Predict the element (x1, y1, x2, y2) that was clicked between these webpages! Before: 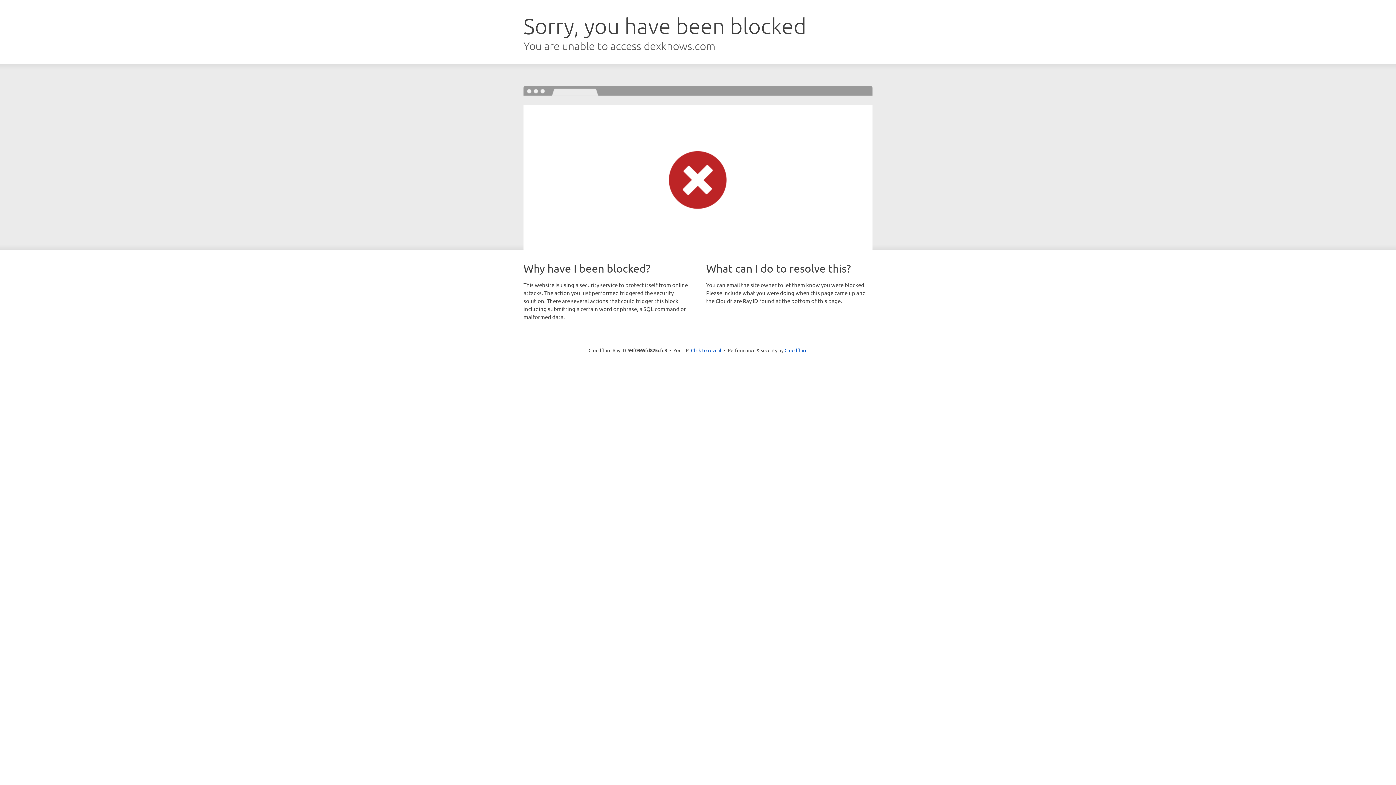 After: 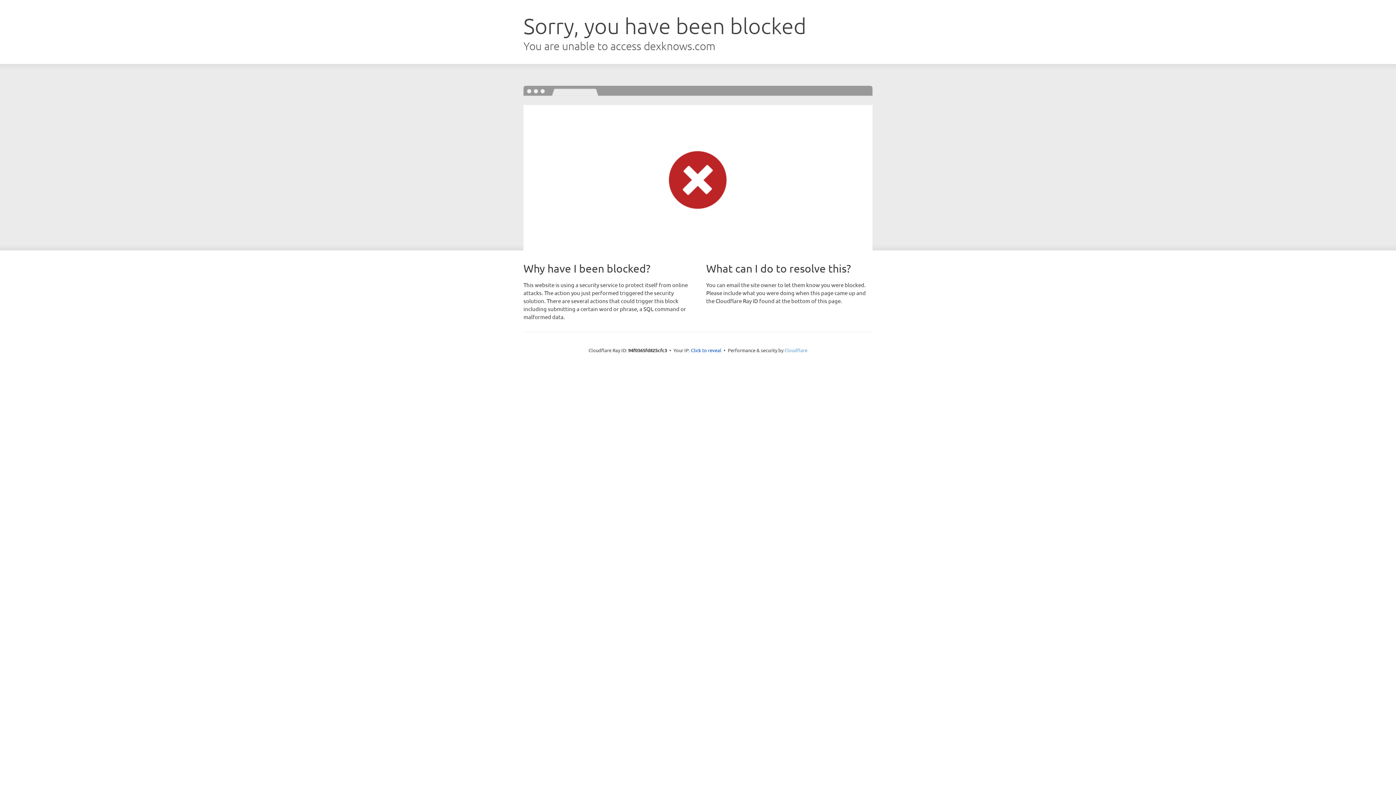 Action: label: Cloudflare bbox: (784, 347, 807, 353)